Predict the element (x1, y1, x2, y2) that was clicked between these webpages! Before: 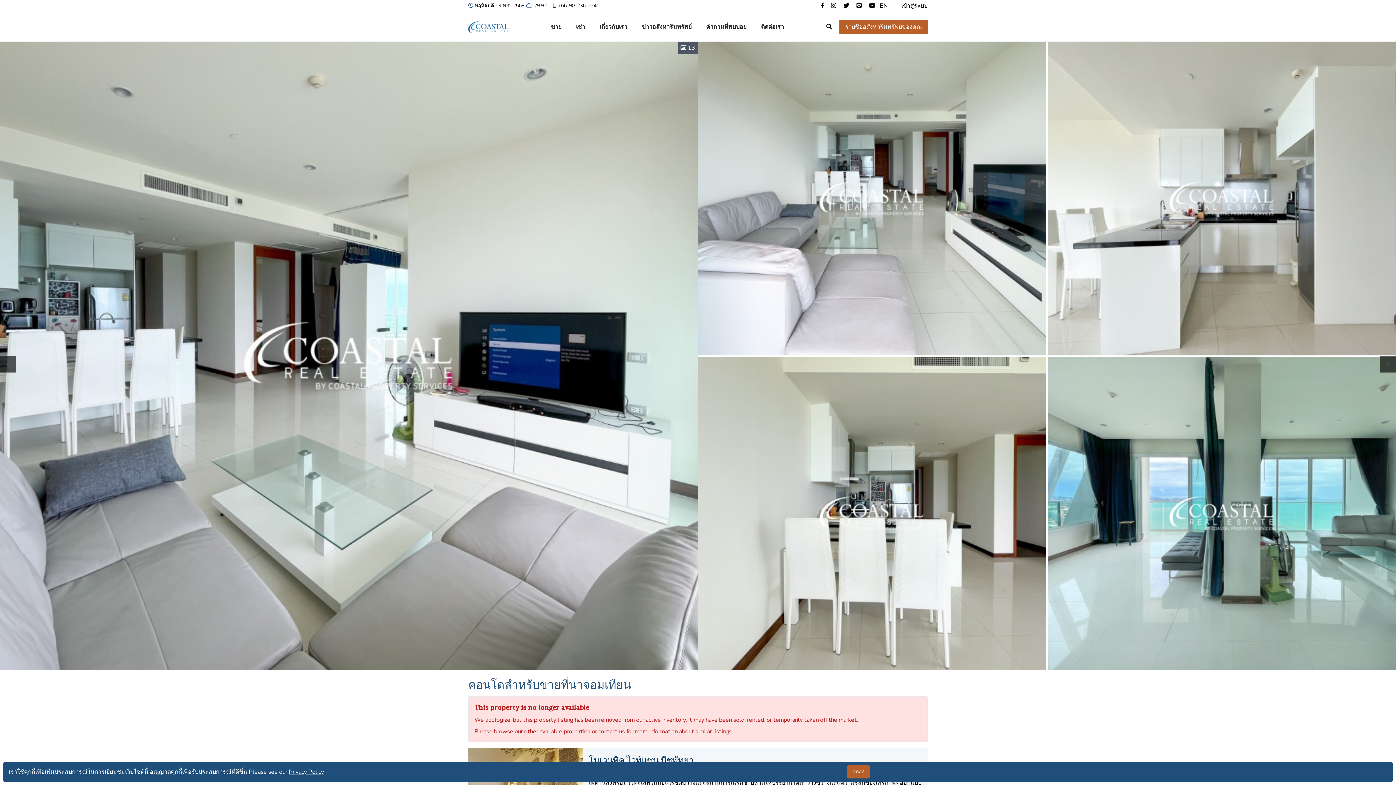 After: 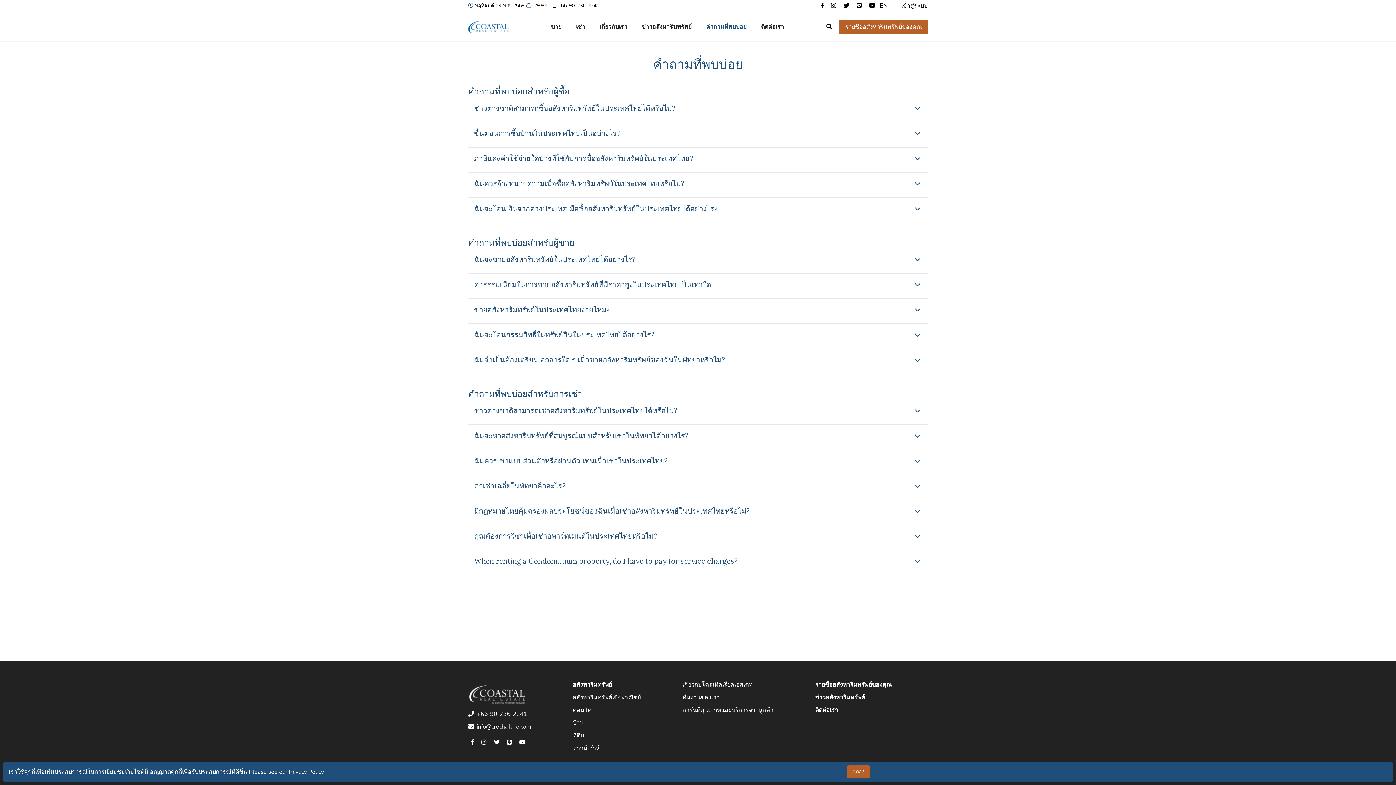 Action: bbox: (706, 22, 746, 31) label: คำถามที่พบบ่อย